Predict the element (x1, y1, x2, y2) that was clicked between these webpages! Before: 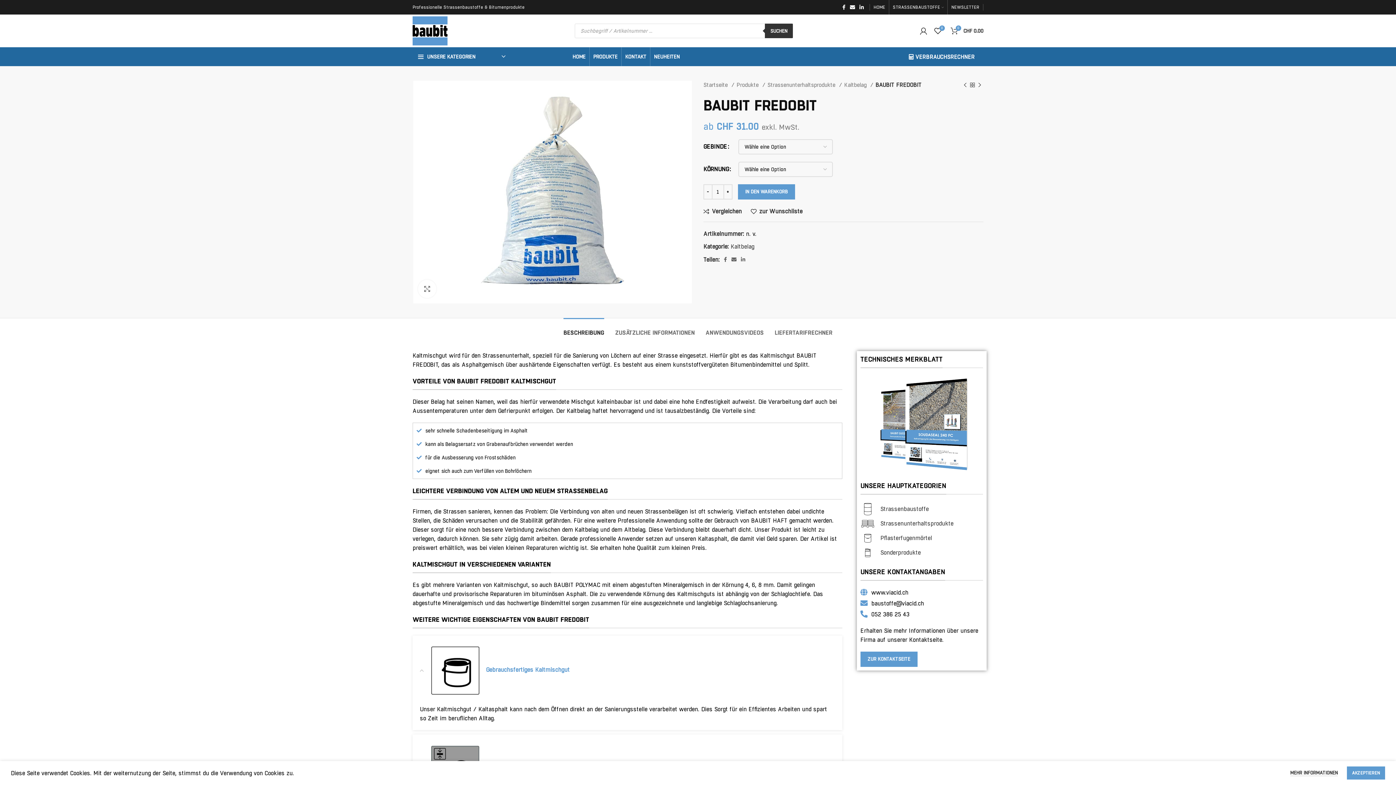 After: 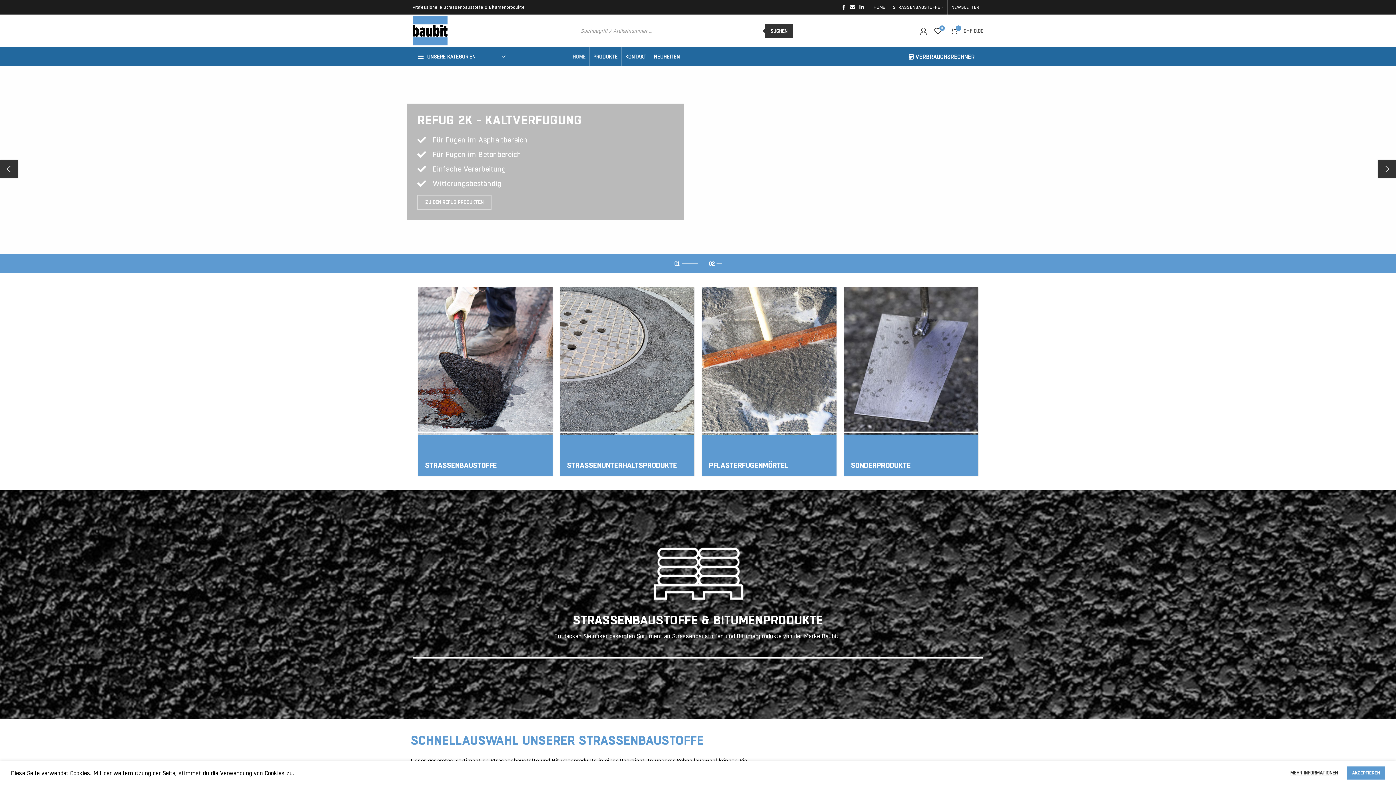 Action: label: Startseite  bbox: (703, 80, 734, 89)